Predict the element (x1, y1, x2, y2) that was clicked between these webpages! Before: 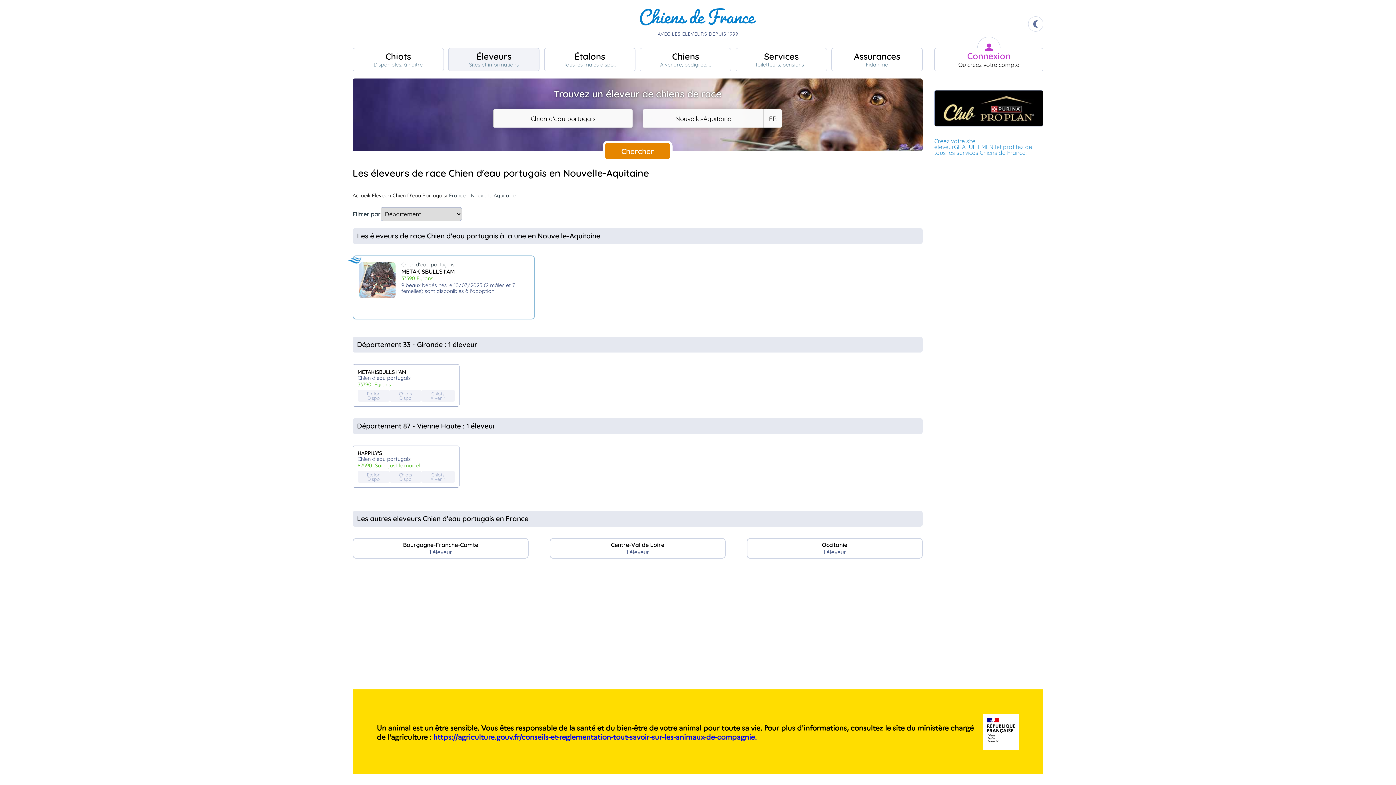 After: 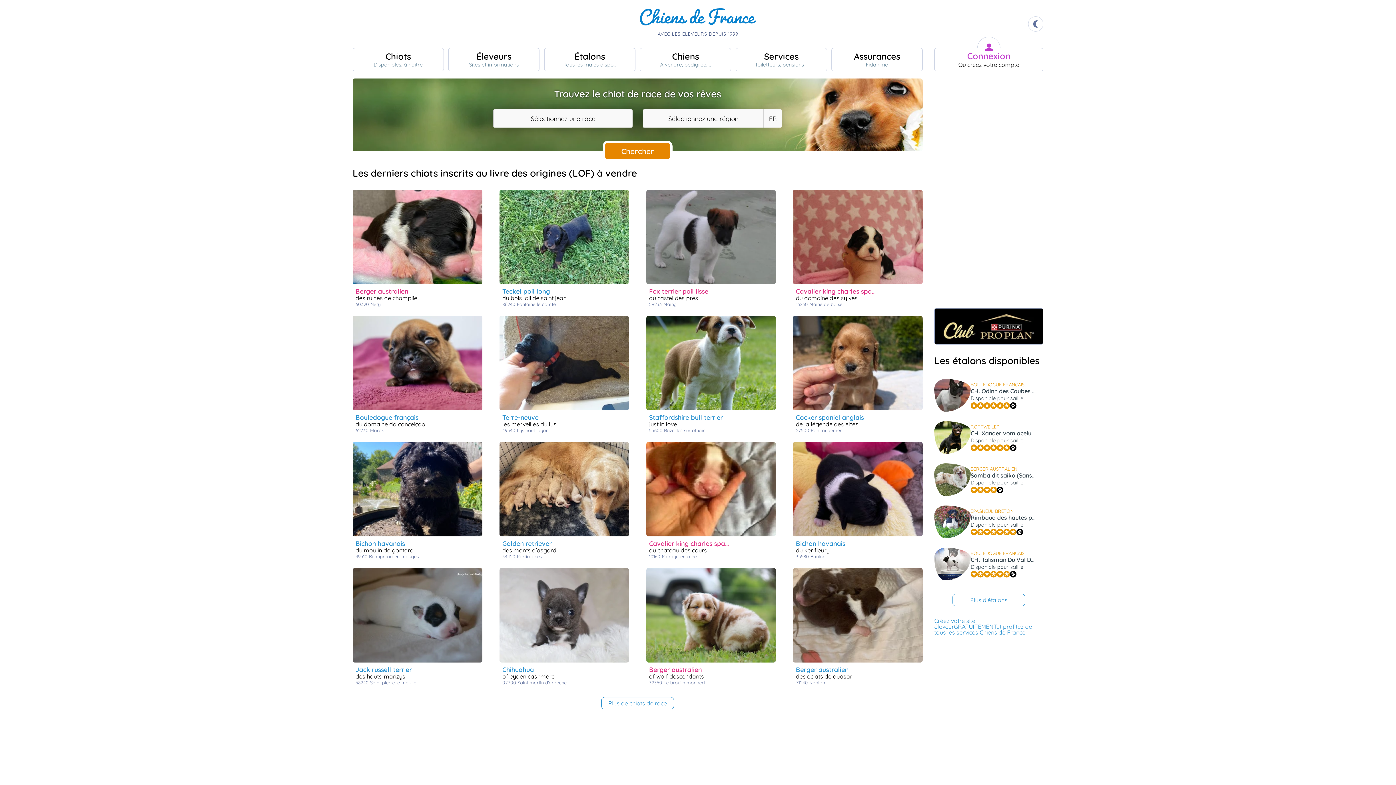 Action: bbox: (352, 191, 372, 199) label: Accueil